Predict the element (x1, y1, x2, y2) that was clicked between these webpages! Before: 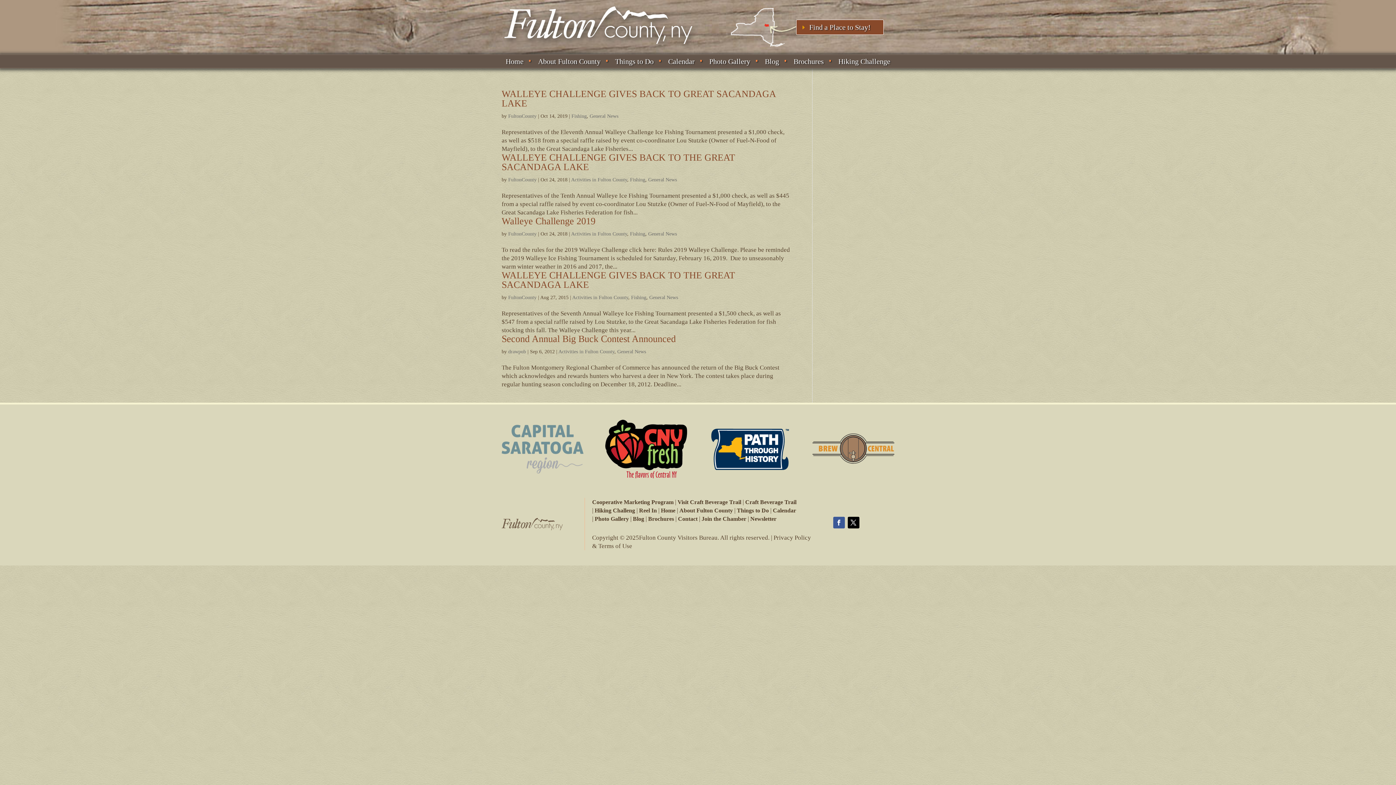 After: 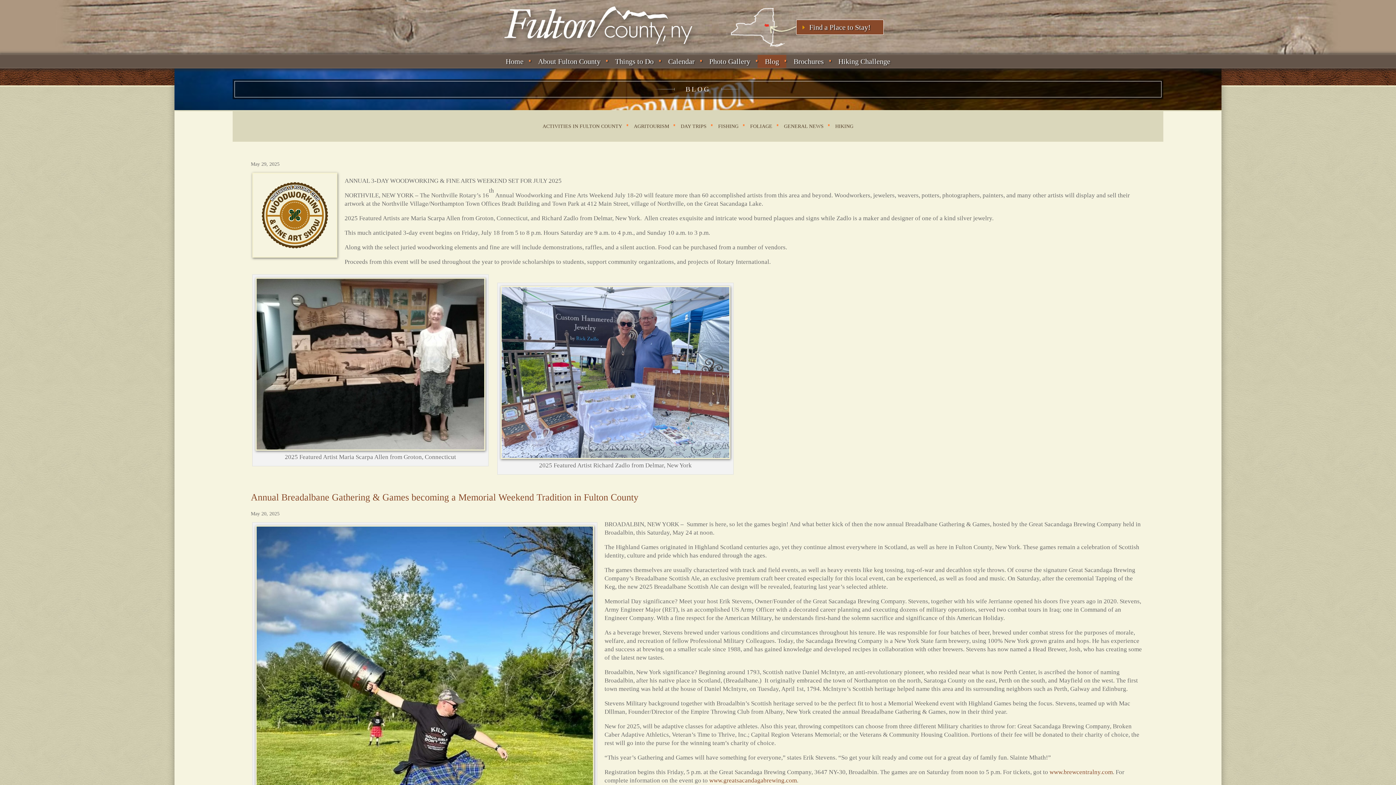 Action: bbox: (757, 54, 786, 68) label: Blog